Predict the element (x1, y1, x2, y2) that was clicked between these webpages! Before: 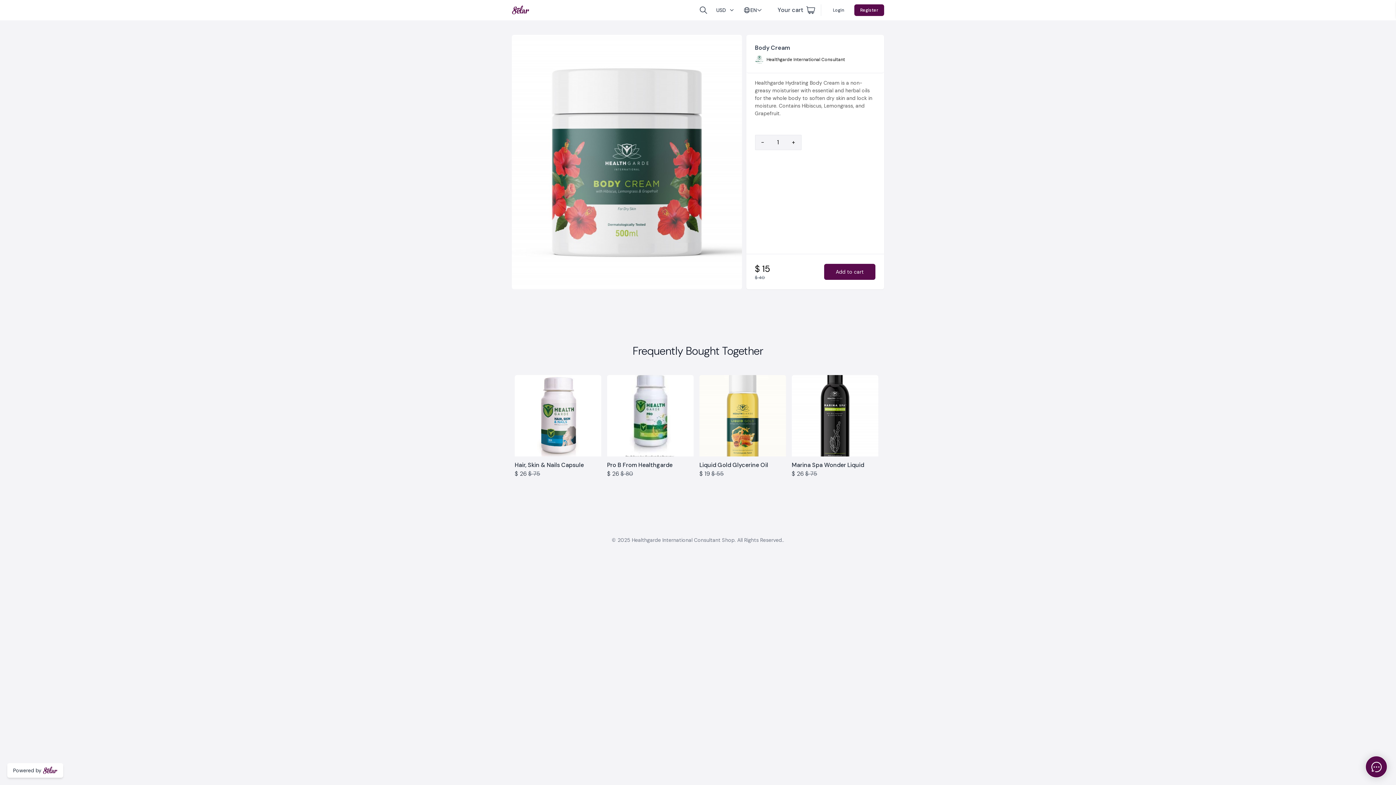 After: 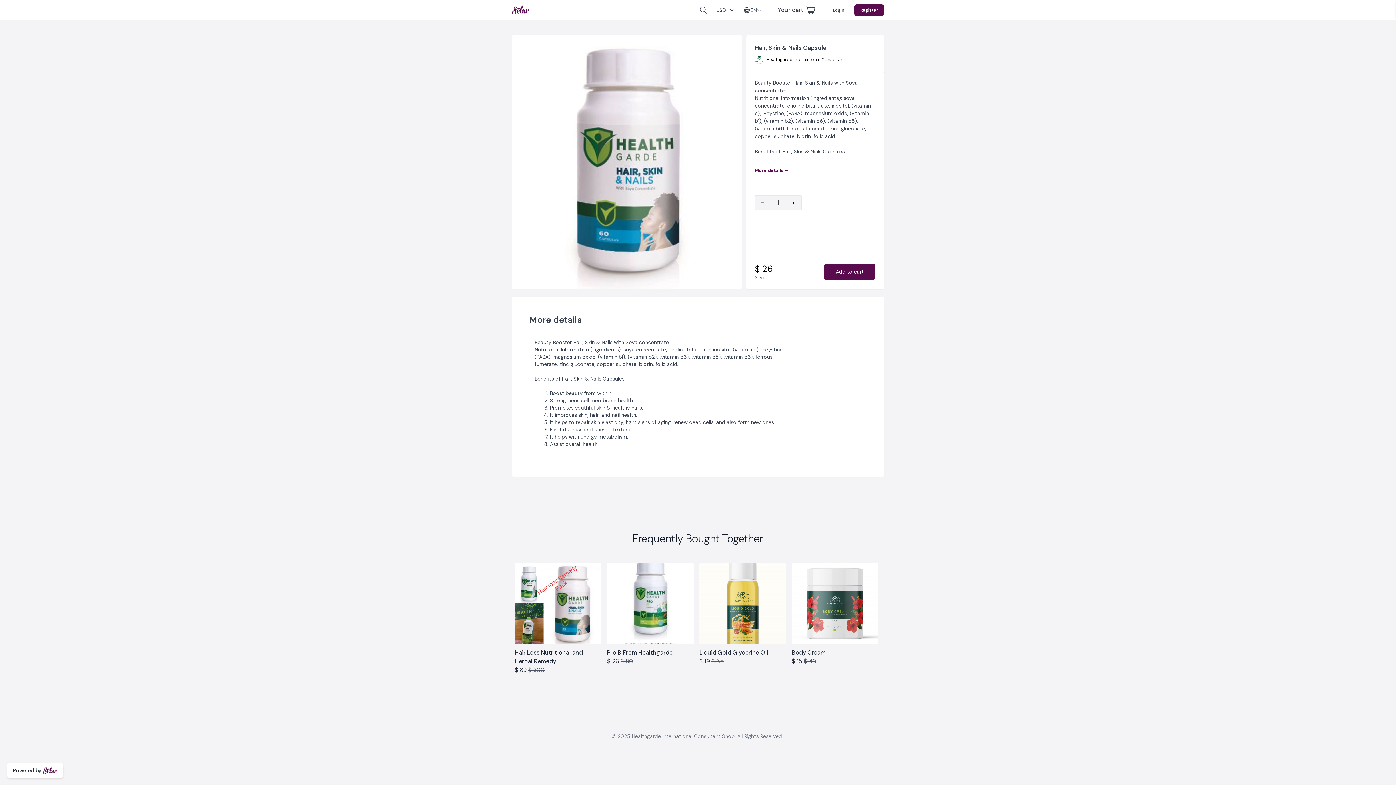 Action: label: Hair, Skin & Nails Capsule
$ 26 $ 75 bbox: (514, 456, 601, 484)